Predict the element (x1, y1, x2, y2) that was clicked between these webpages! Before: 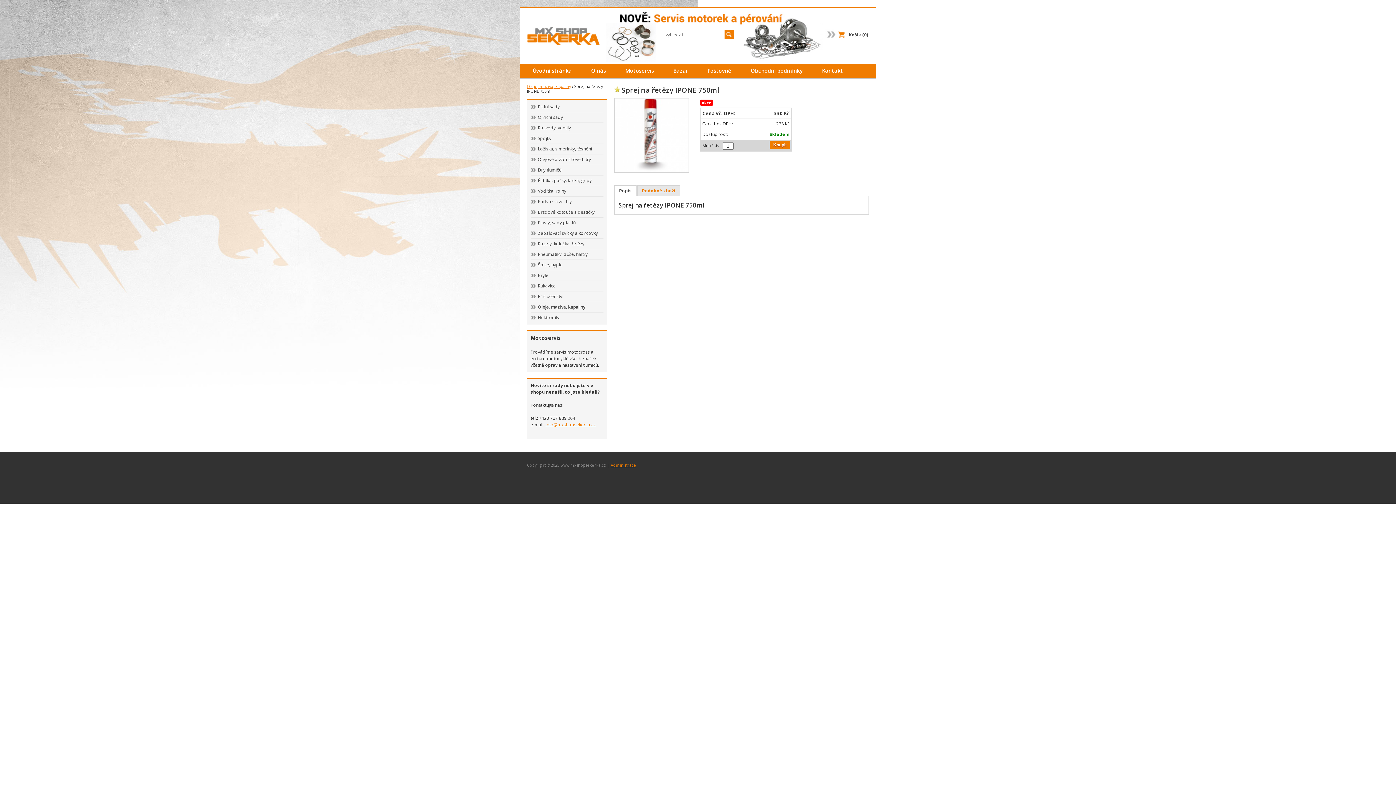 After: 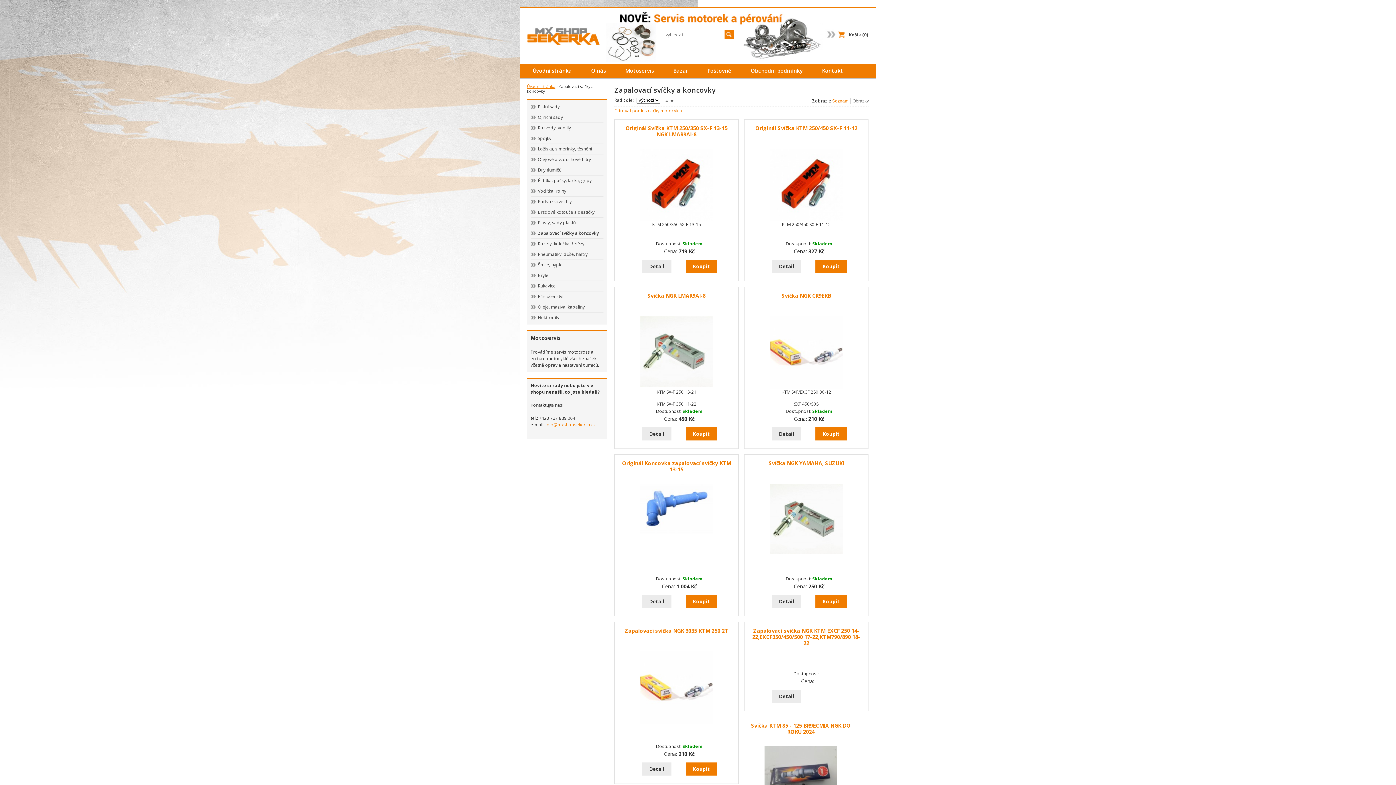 Action: label: Zapalovací svíčky a koncovky bbox: (530, 228, 603, 238)